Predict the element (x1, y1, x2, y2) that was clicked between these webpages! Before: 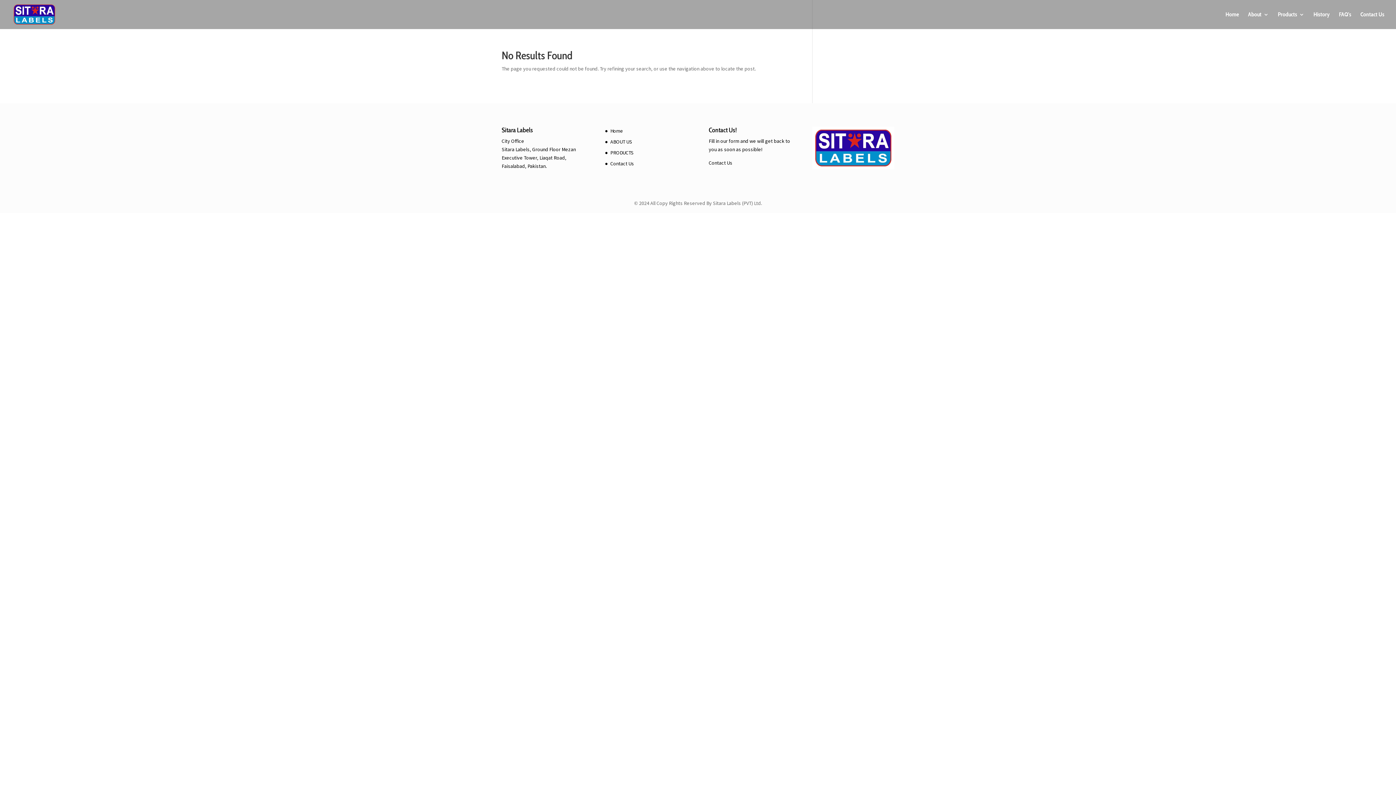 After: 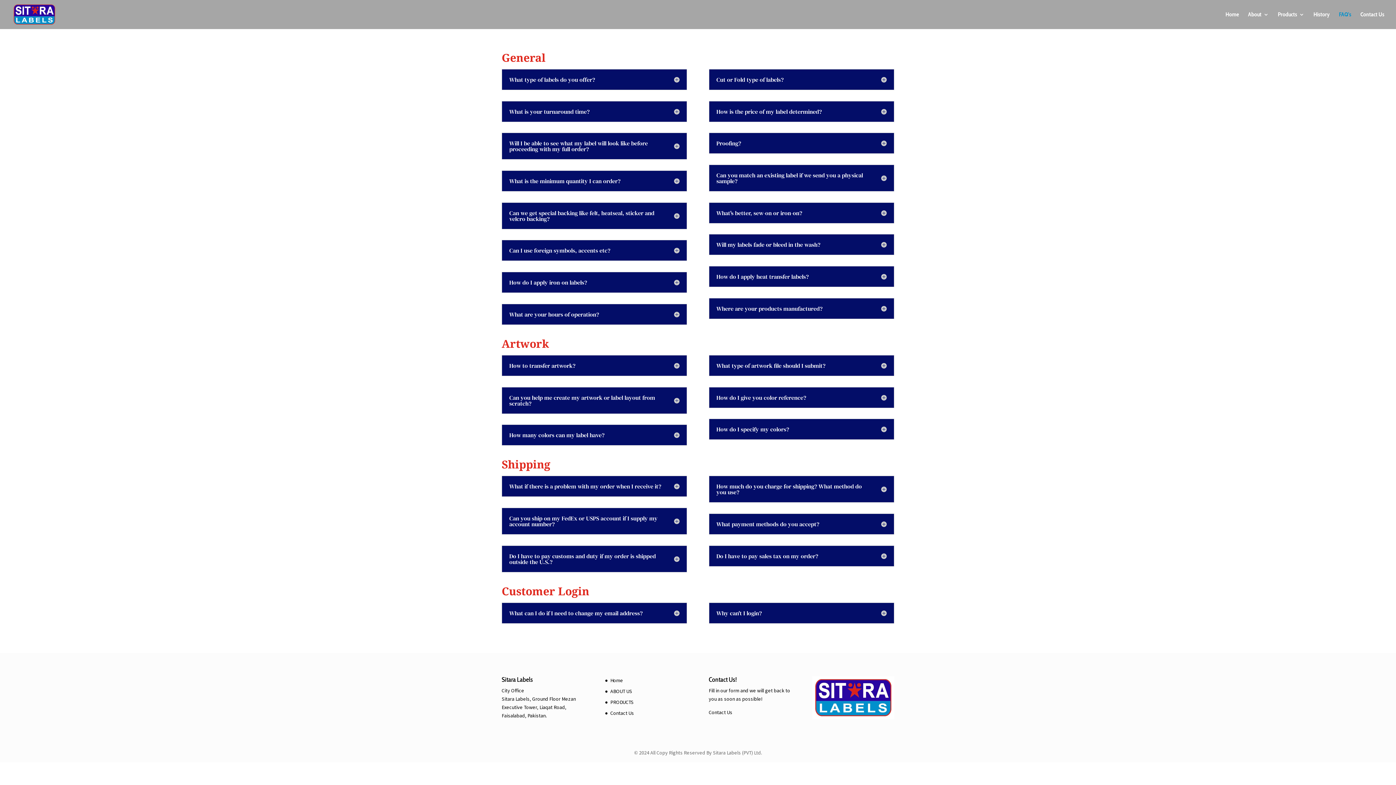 Action: label: FAQ’s bbox: (1339, 12, 1351, 29)